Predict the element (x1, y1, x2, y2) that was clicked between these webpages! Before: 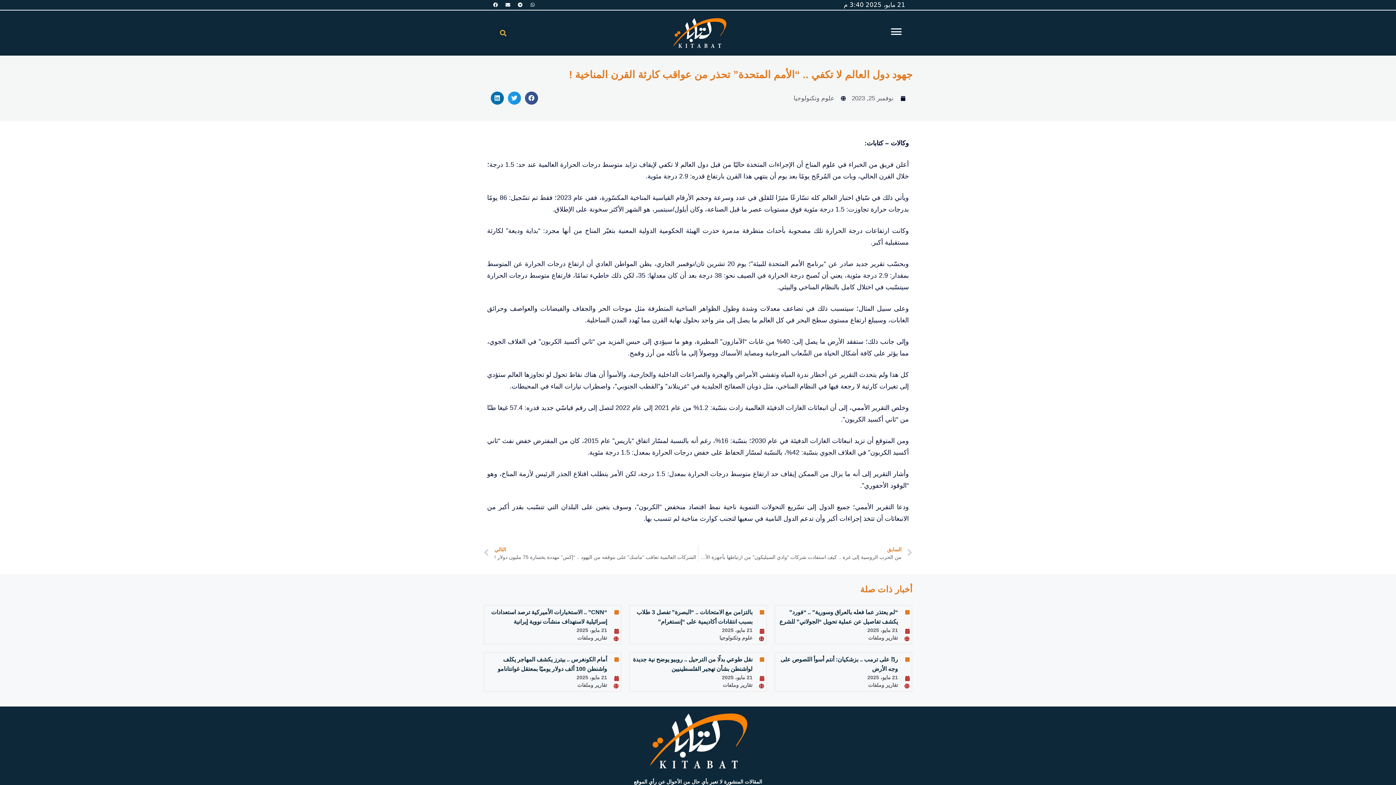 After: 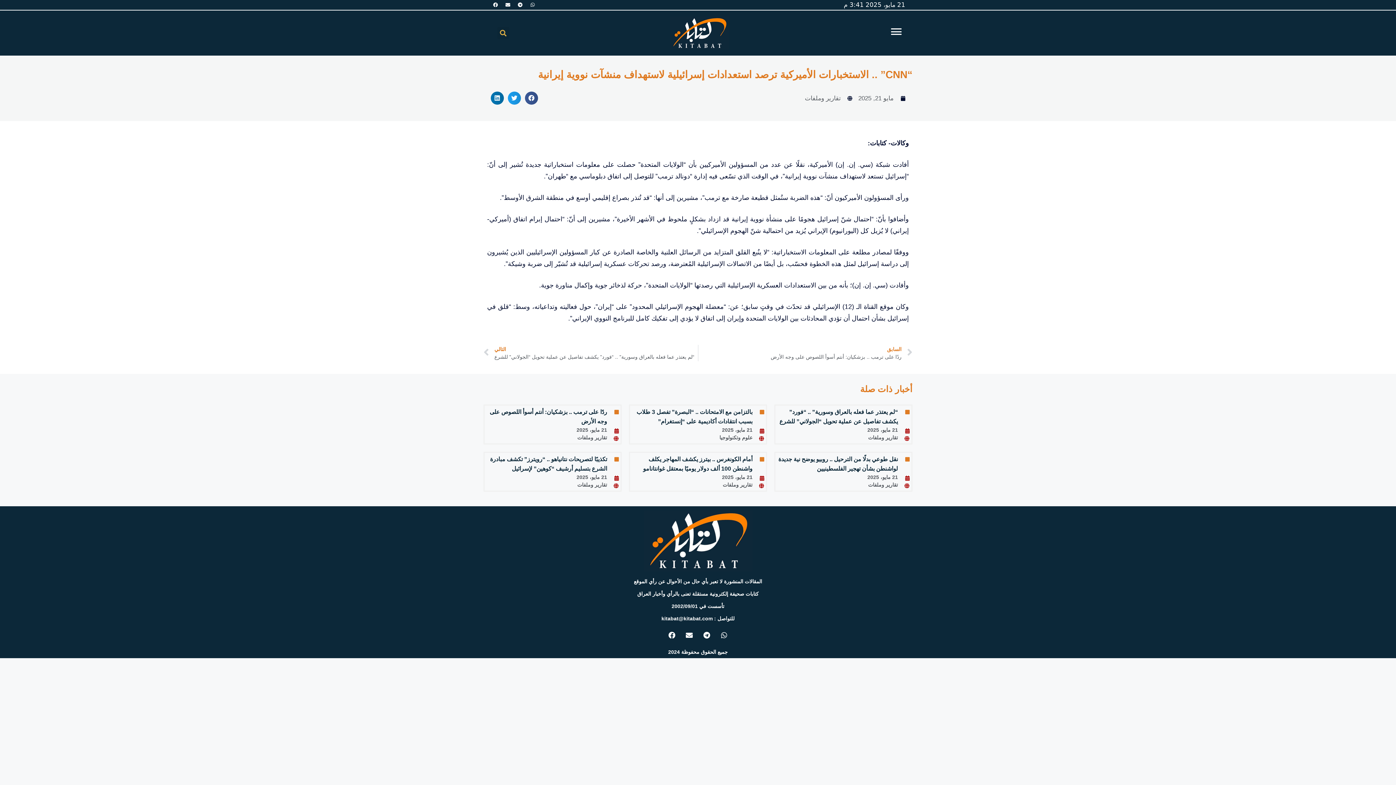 Action: bbox: (486, 608, 618, 626) label: “CNN” .. الاستخبارات الأميركية ترصد استعدادات إسرائيلية لاستهداف منشآت نووية إيرانية